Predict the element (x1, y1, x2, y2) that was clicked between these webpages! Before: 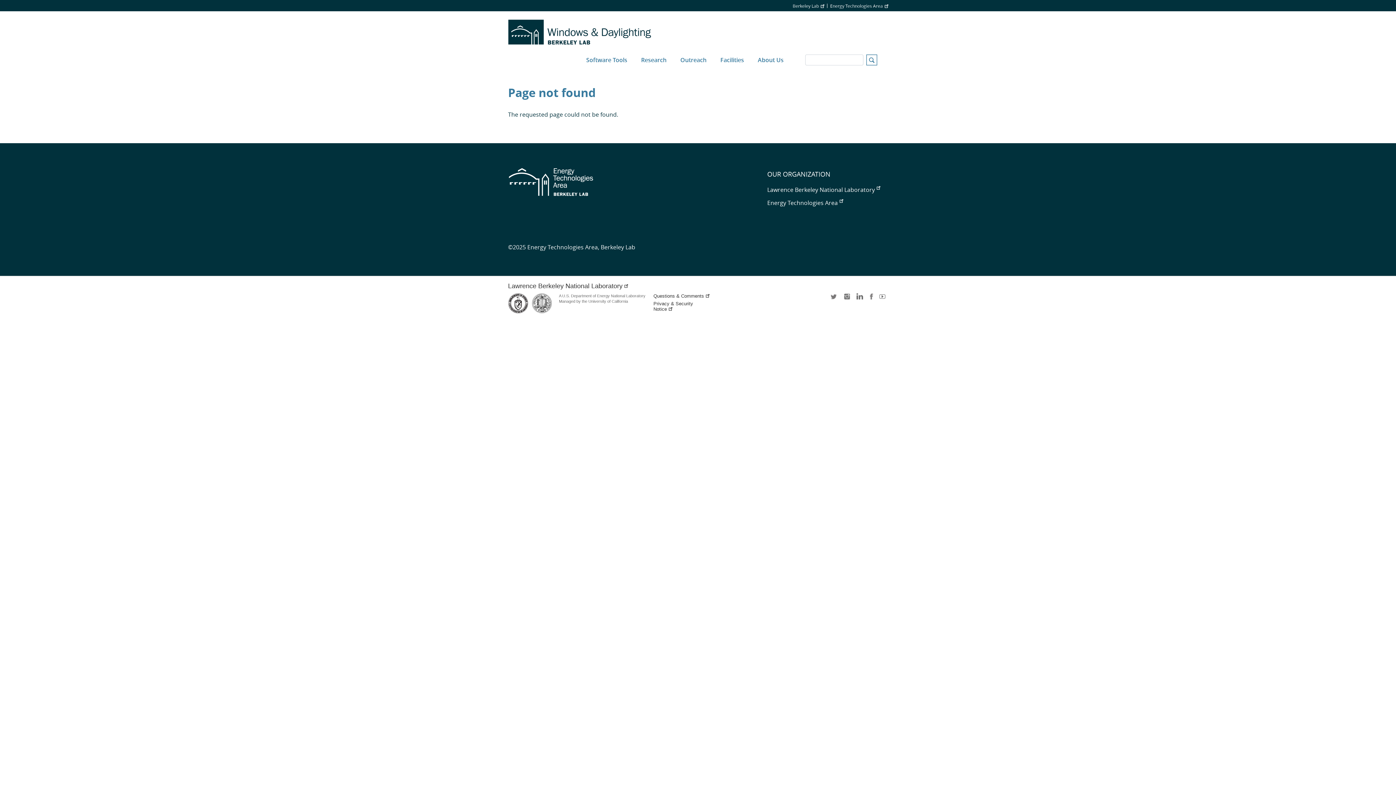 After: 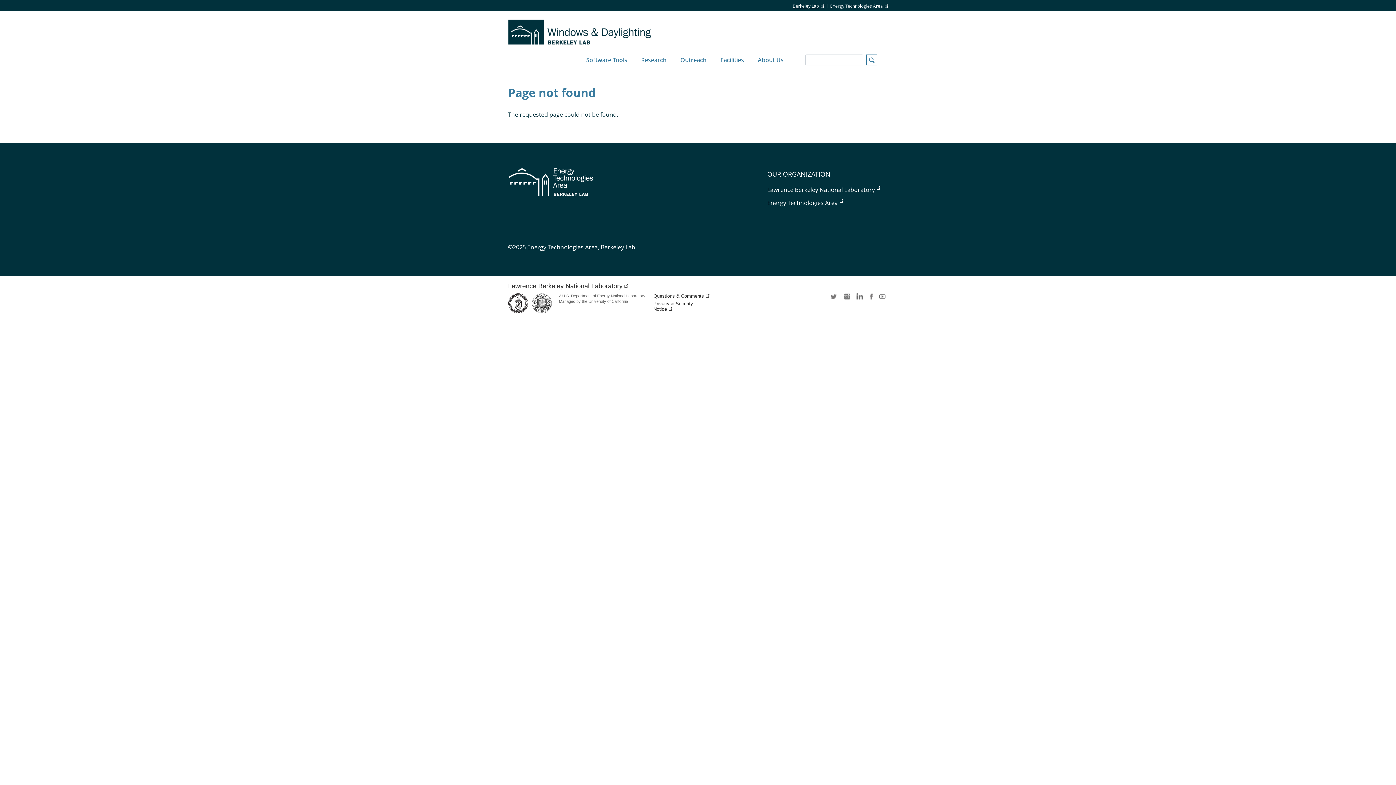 Action: label: Berkeley Lab bbox: (792, 3, 824, 8)